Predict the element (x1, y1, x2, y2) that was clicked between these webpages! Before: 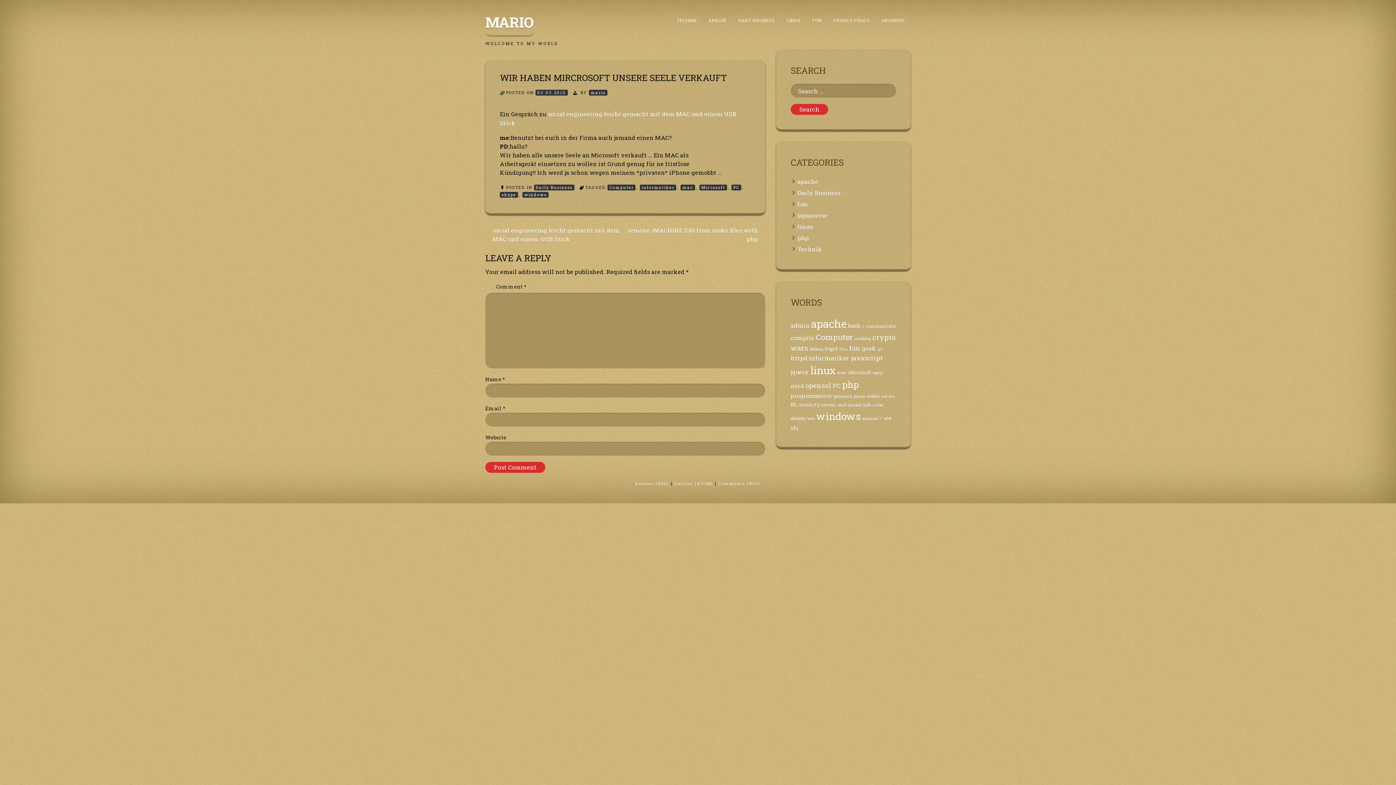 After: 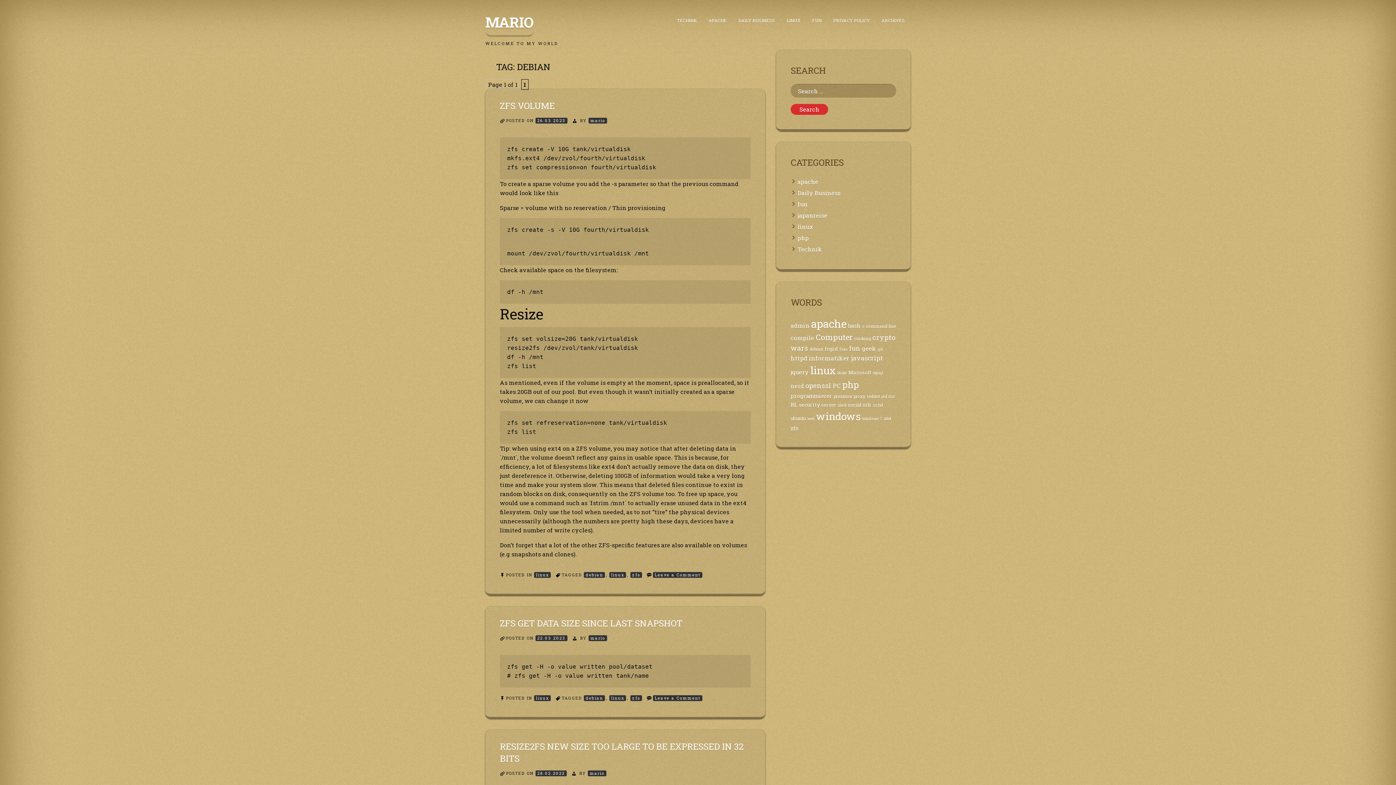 Action: label: debian (6 items) bbox: (809, 346, 823, 351)